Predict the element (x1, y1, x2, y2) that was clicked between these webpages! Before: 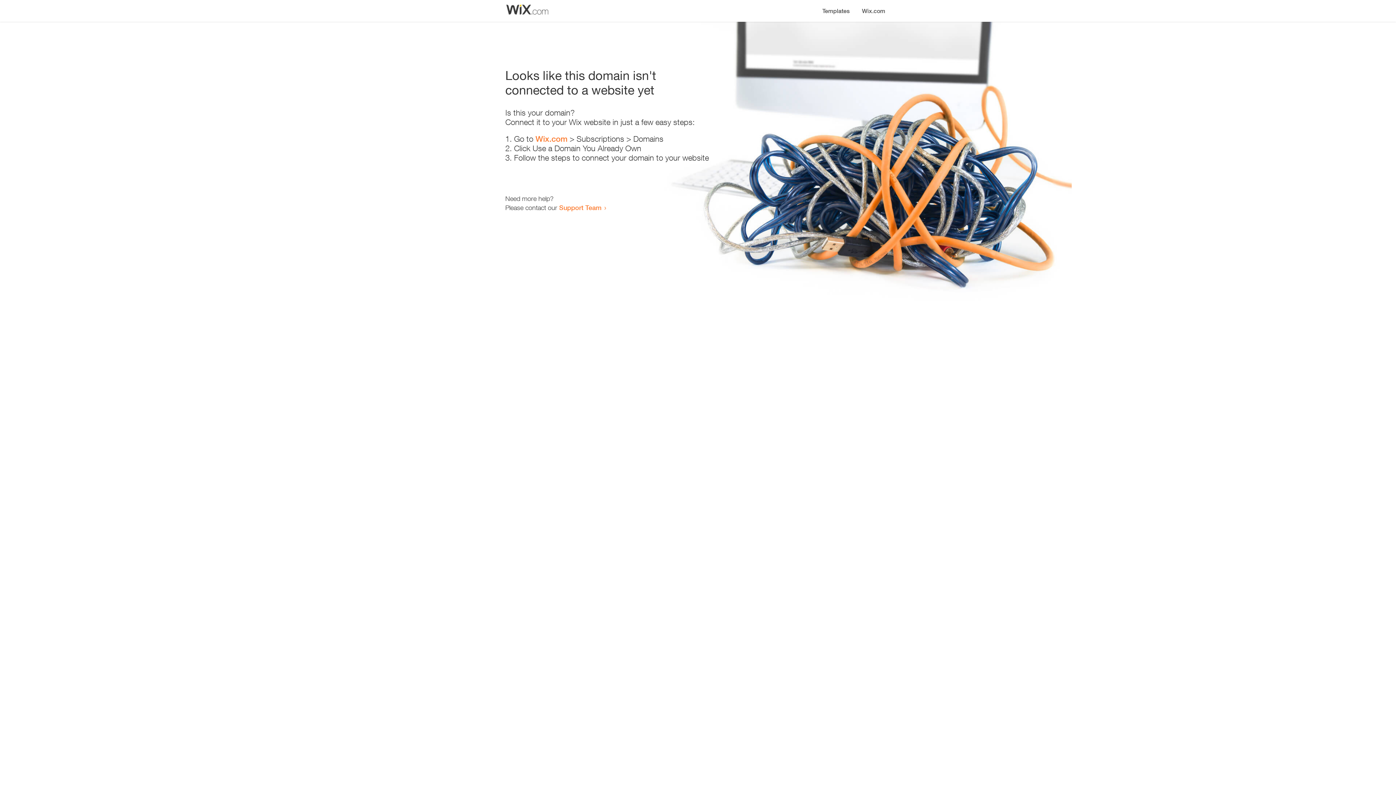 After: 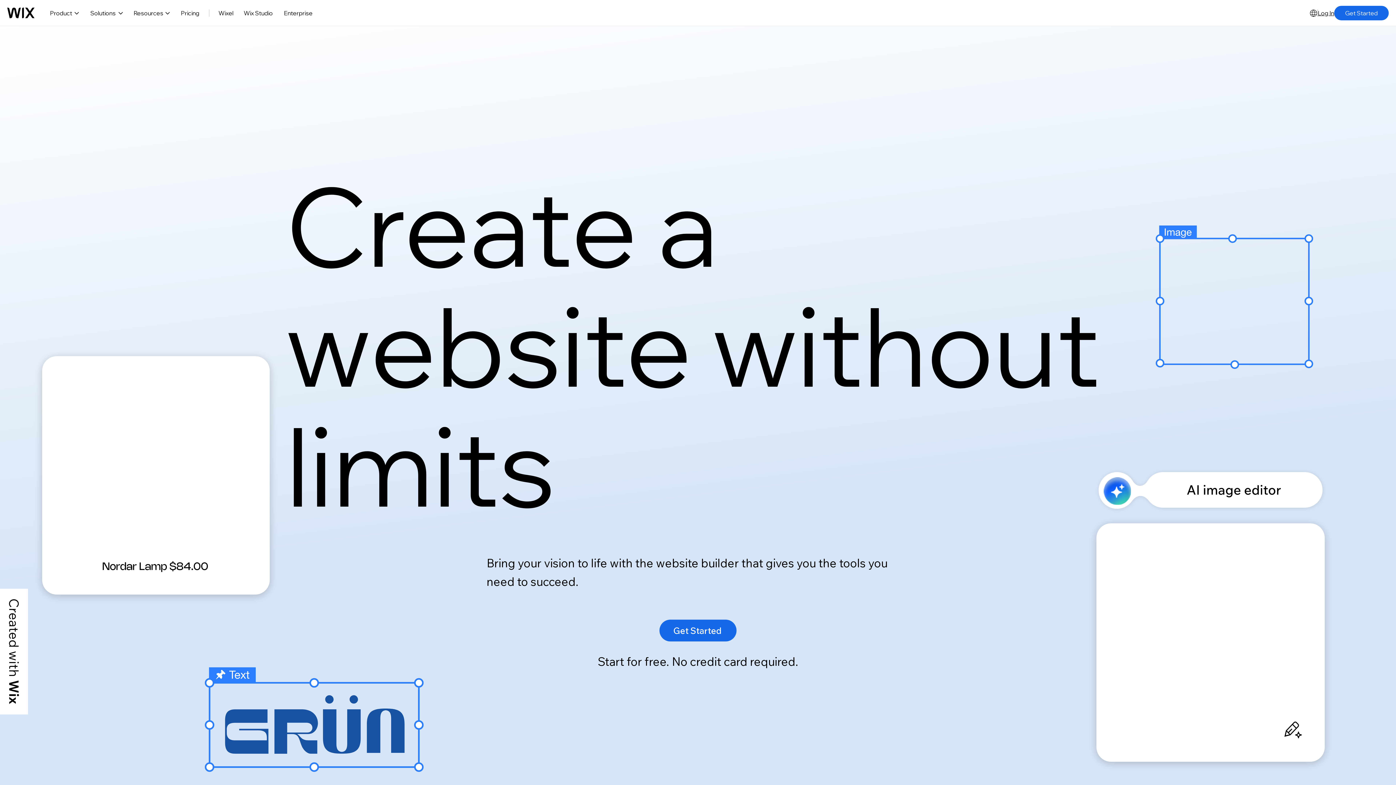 Action: label: Wix.com bbox: (856, 0, 890, 14)